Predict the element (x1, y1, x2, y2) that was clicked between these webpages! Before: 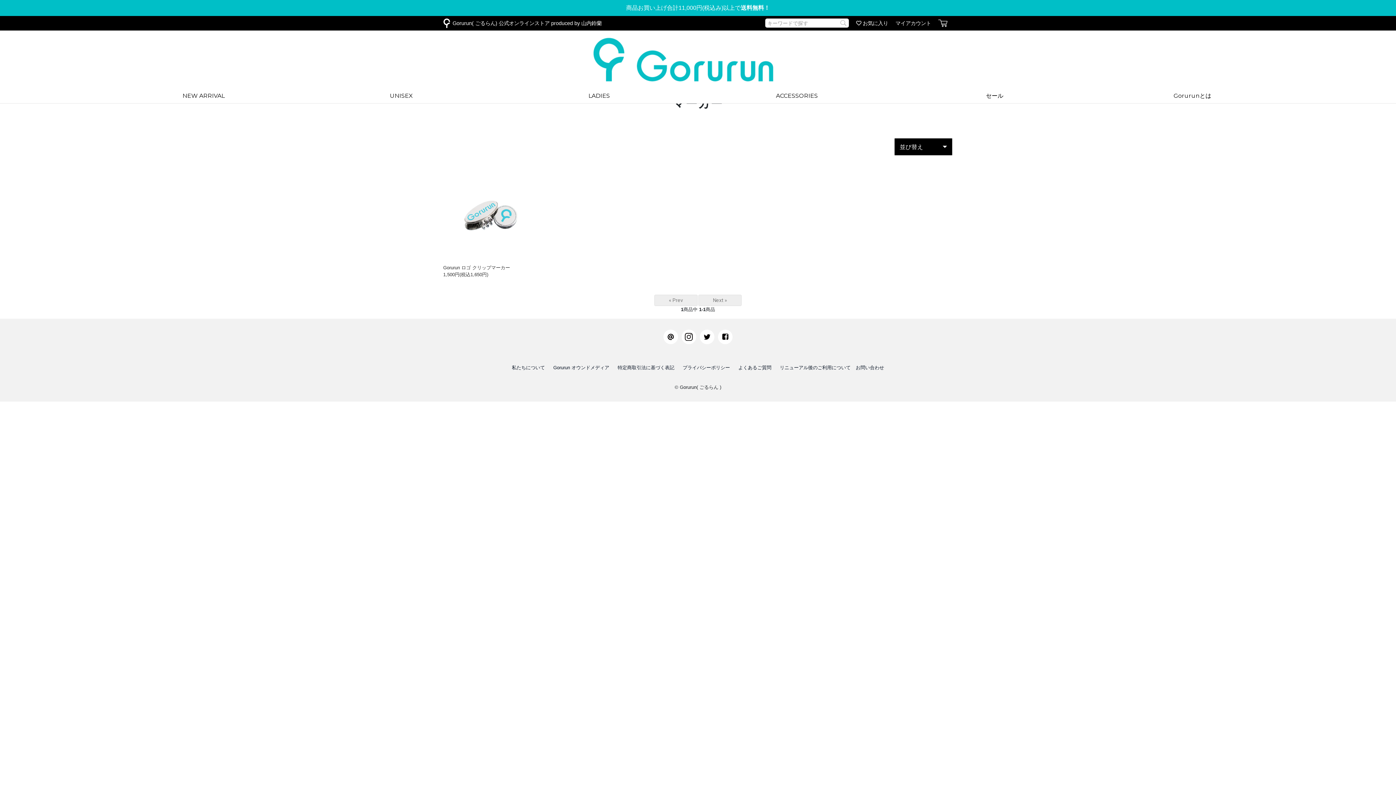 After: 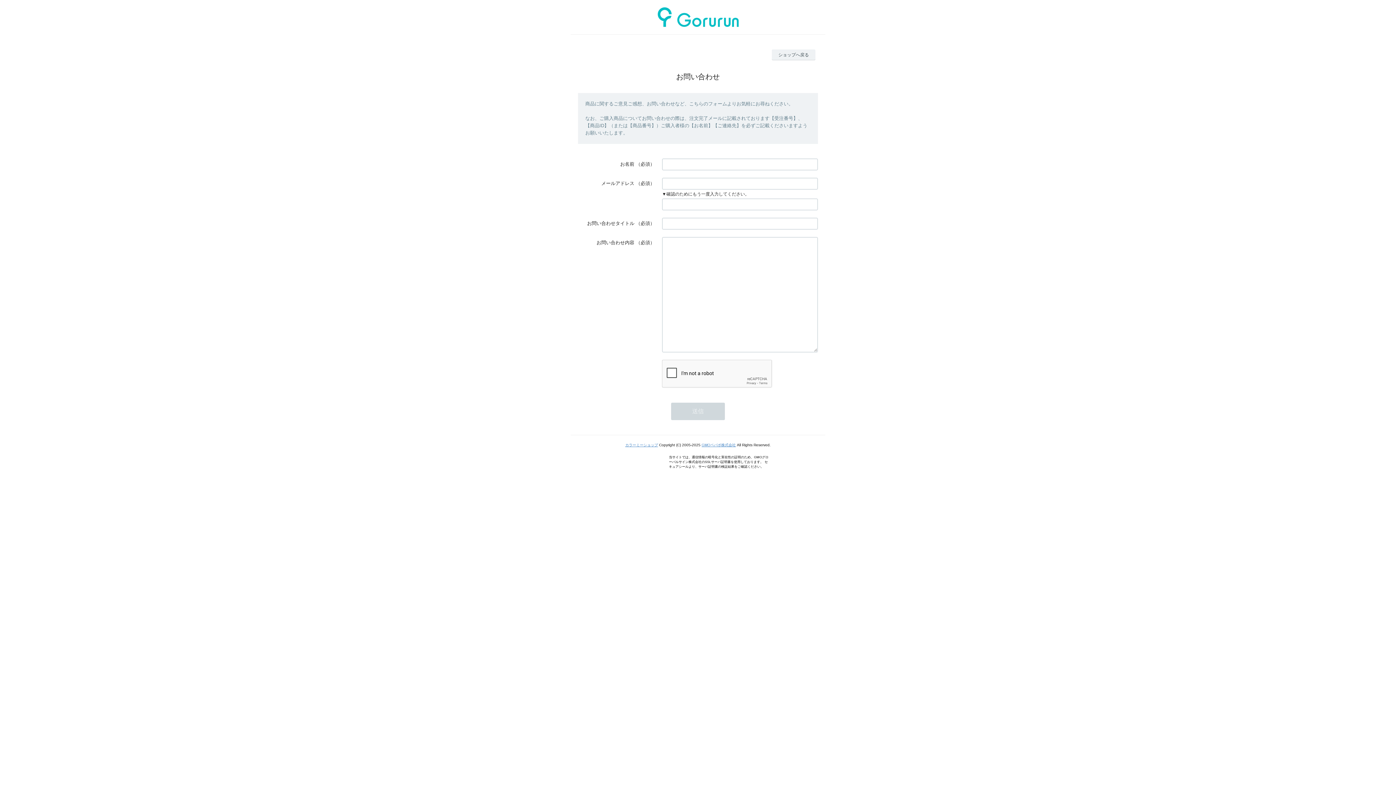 Action: label: お問い合わせ bbox: (854, 362, 886, 373)